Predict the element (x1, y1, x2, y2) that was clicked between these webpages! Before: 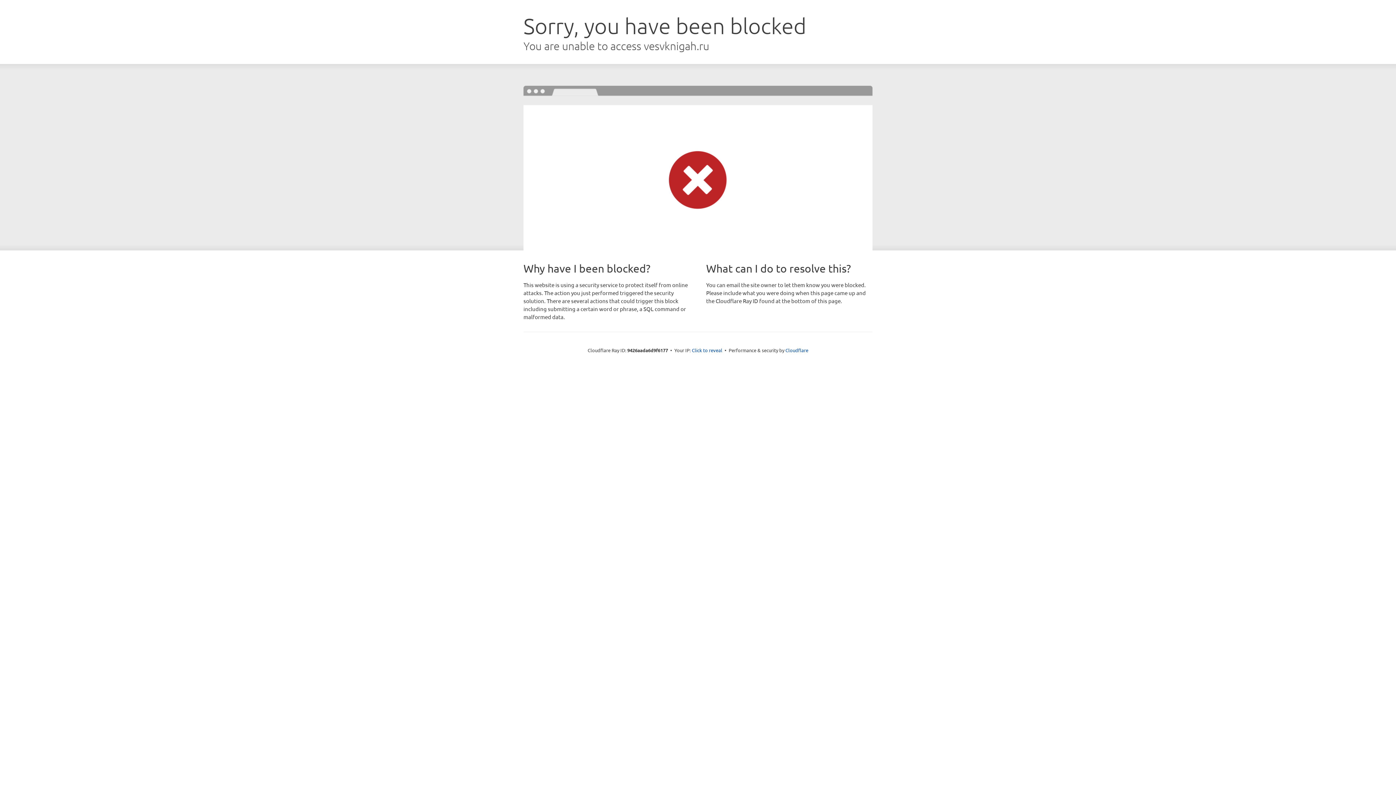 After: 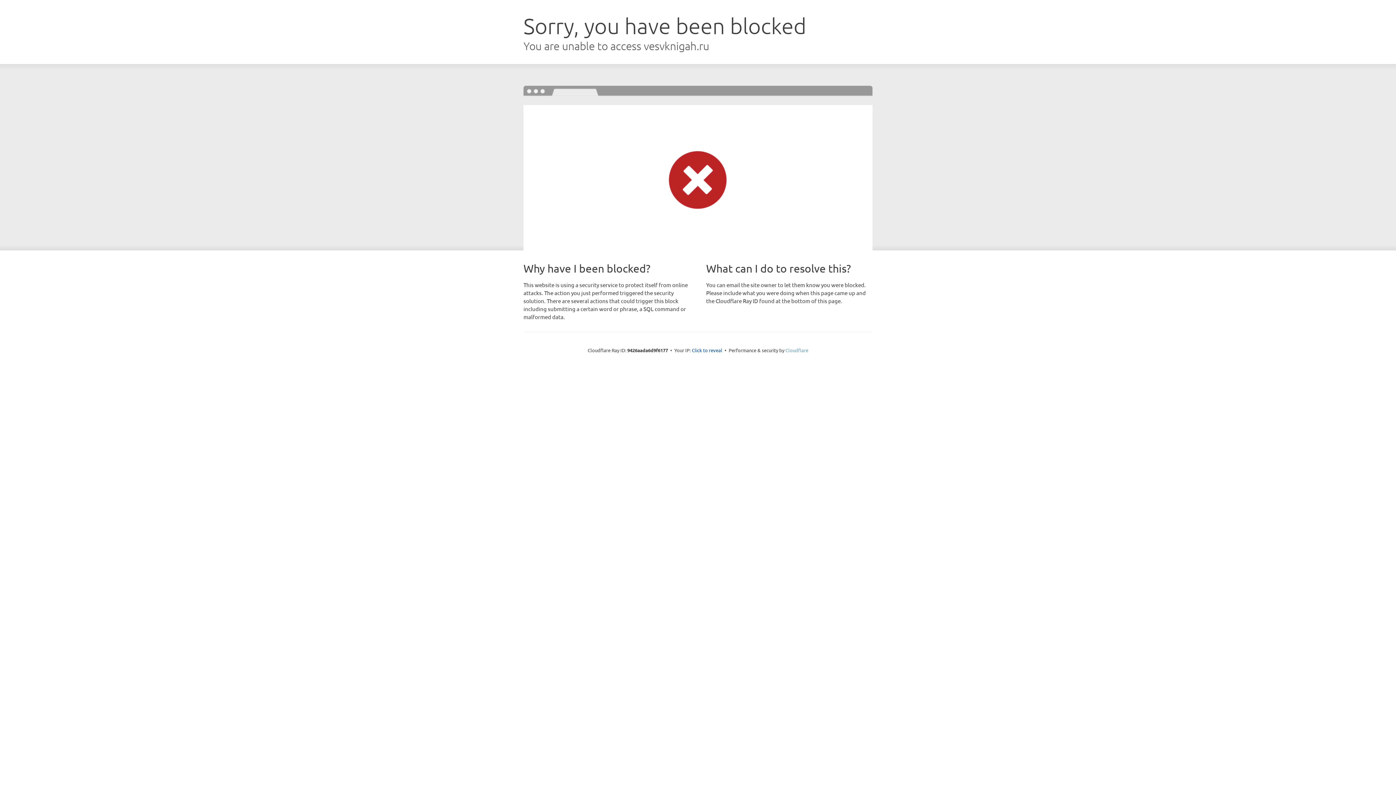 Action: label: Cloudflare bbox: (785, 347, 808, 353)